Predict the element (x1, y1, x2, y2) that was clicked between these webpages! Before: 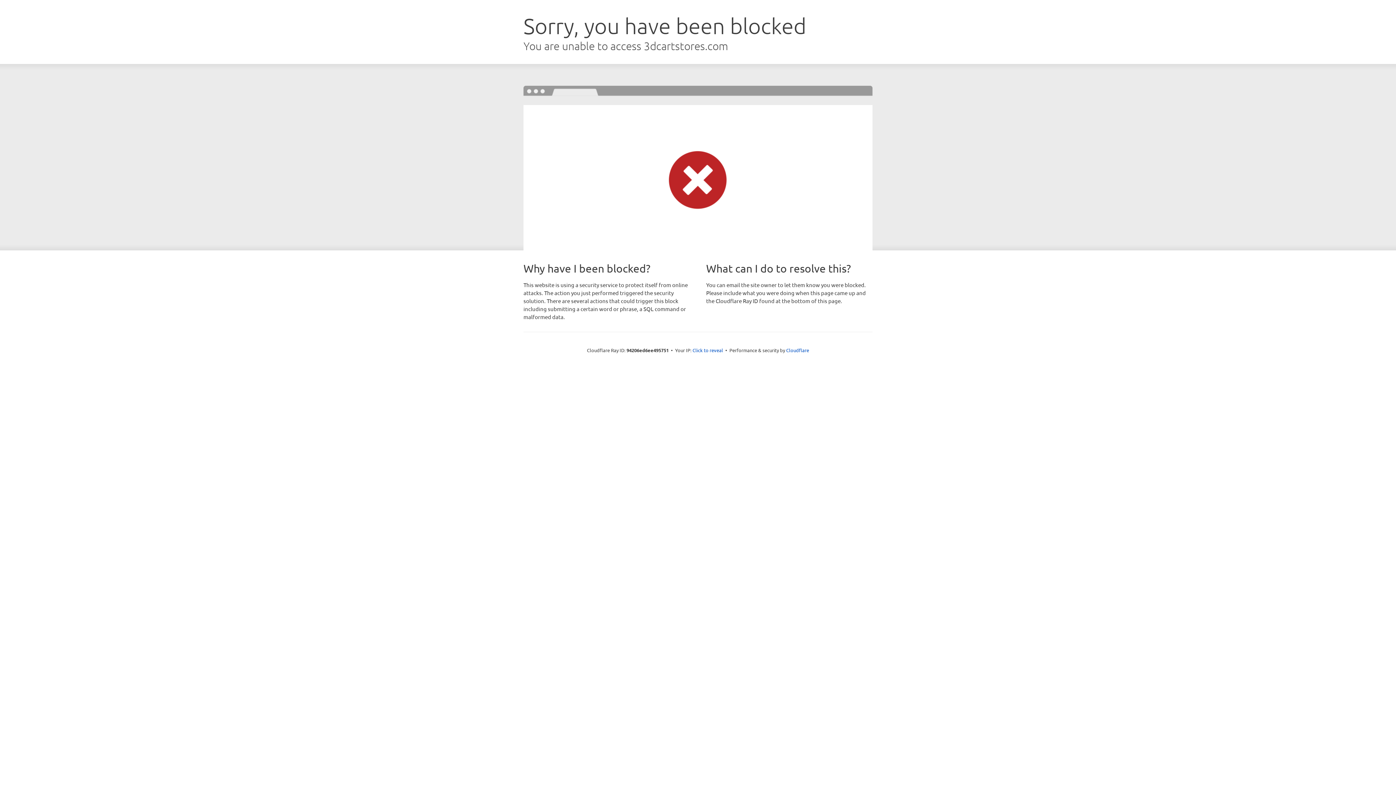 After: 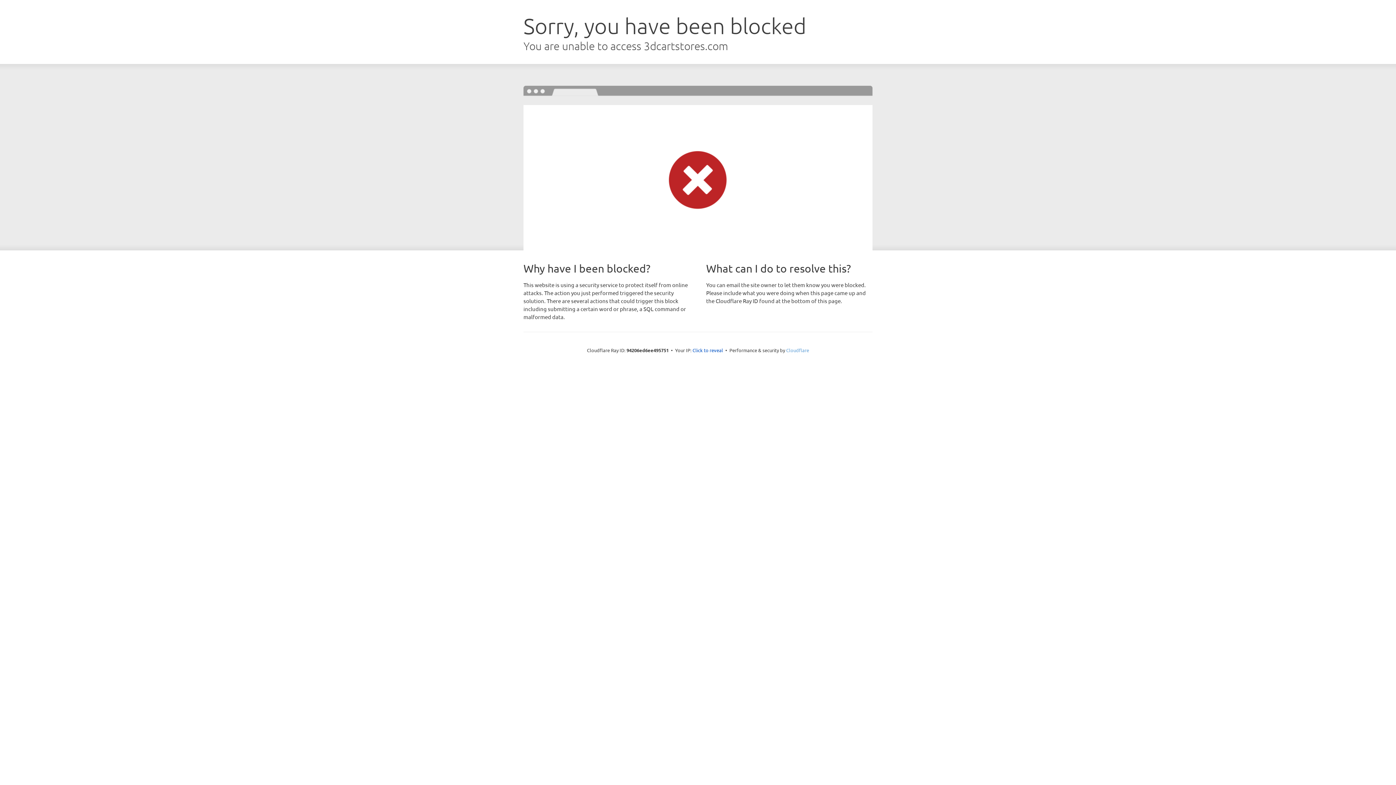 Action: bbox: (786, 347, 809, 353) label: Cloudflare